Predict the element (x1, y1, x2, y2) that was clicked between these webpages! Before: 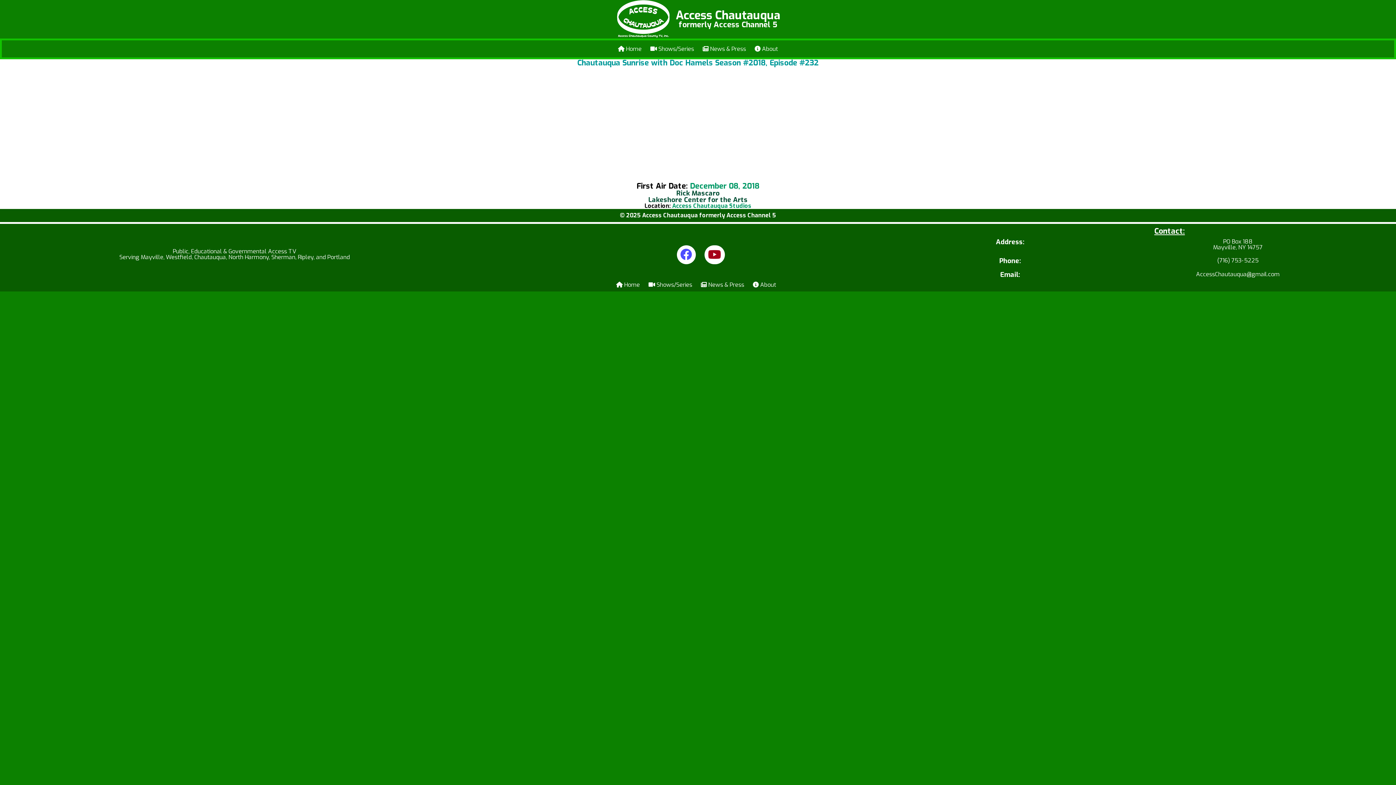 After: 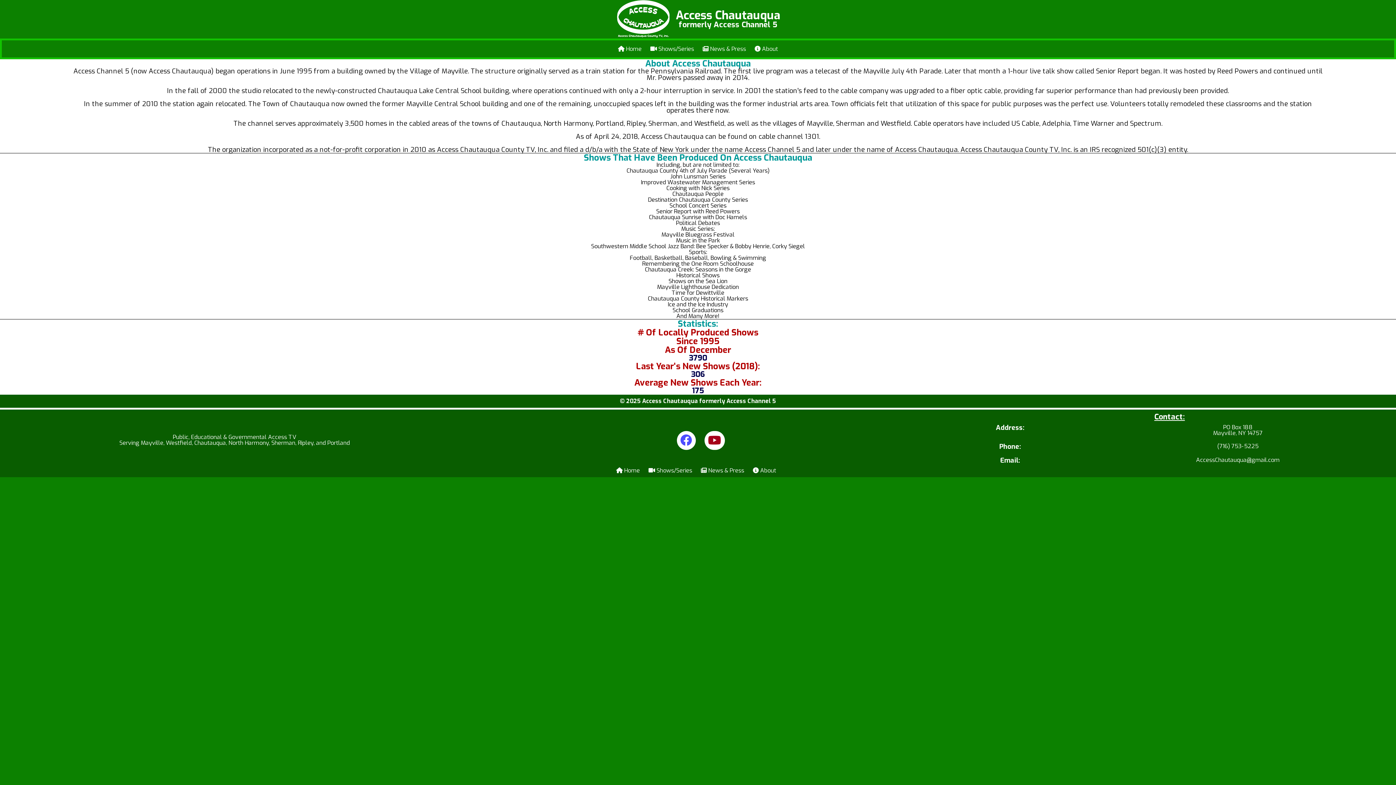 Action: label:  About bbox: (751, 41, 781, 56)